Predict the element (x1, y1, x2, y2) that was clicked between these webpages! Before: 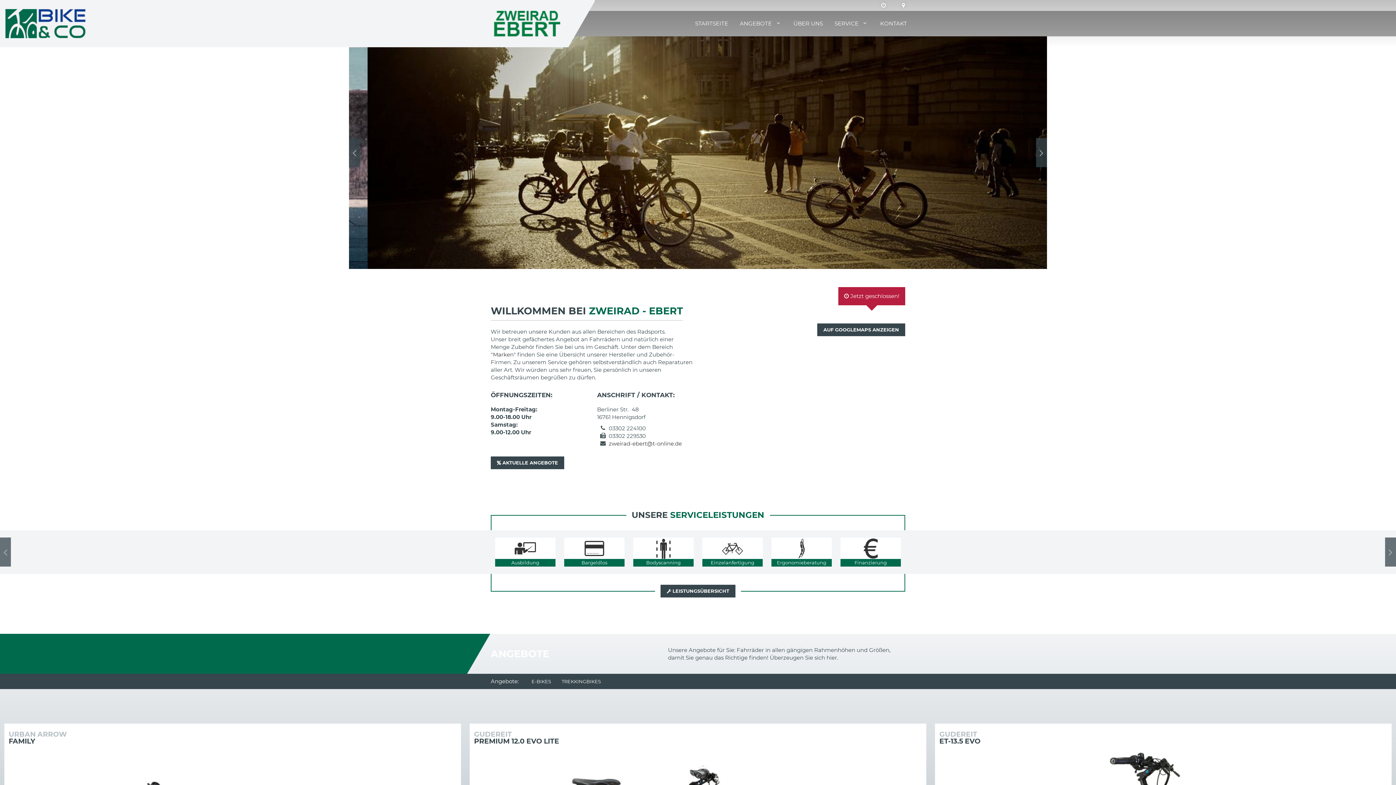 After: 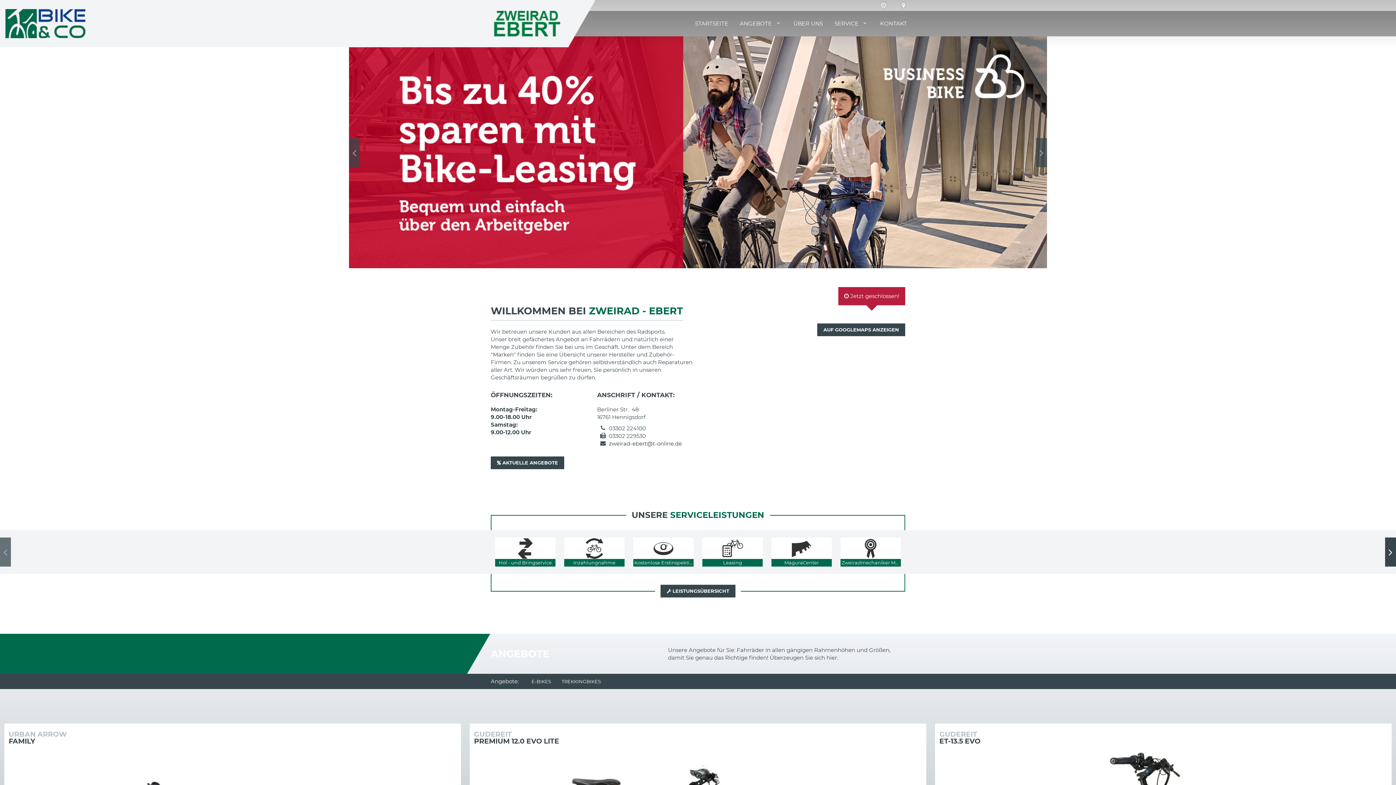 Action: bbox: (1385, 537, 1396, 566) label: Next